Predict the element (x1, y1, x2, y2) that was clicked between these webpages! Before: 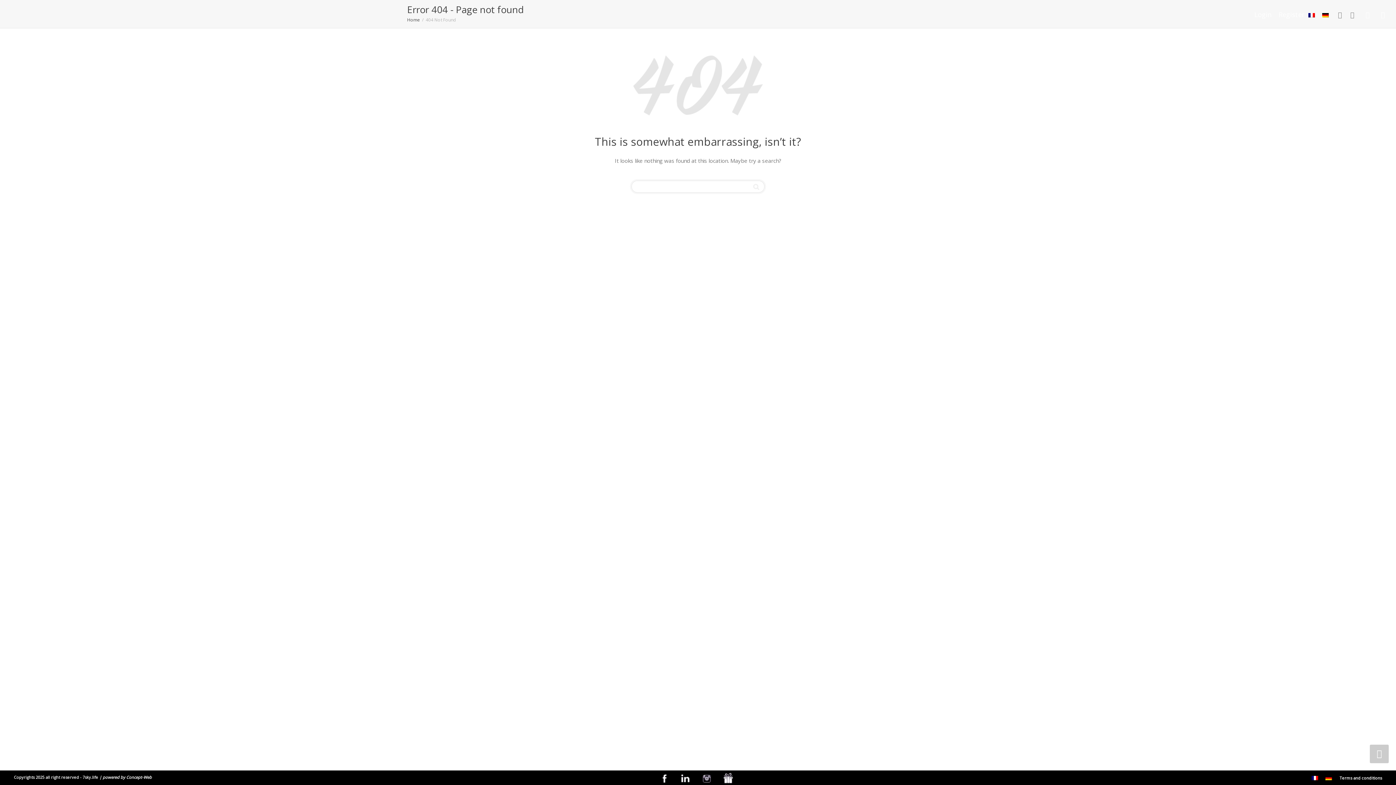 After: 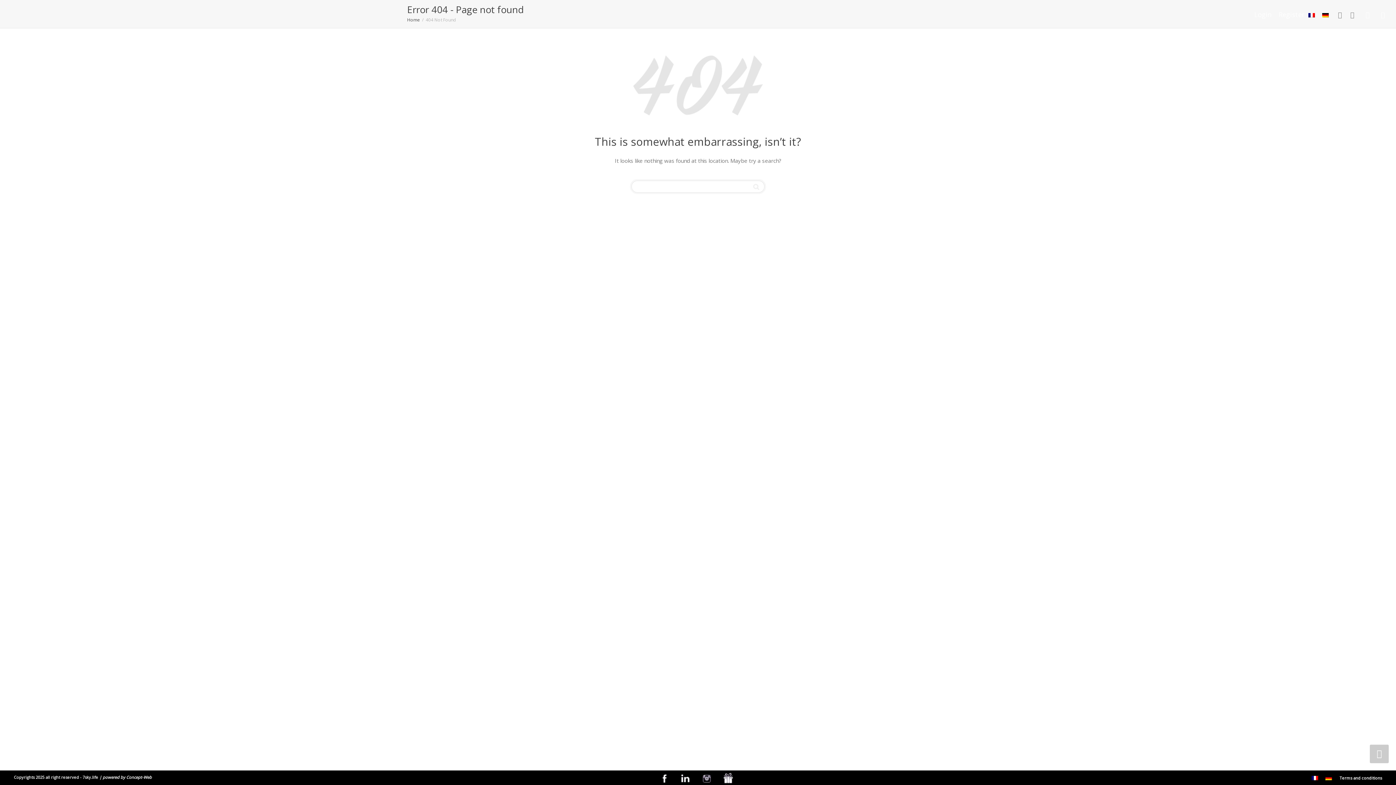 Action: bbox: (677, 770, 693, 785)